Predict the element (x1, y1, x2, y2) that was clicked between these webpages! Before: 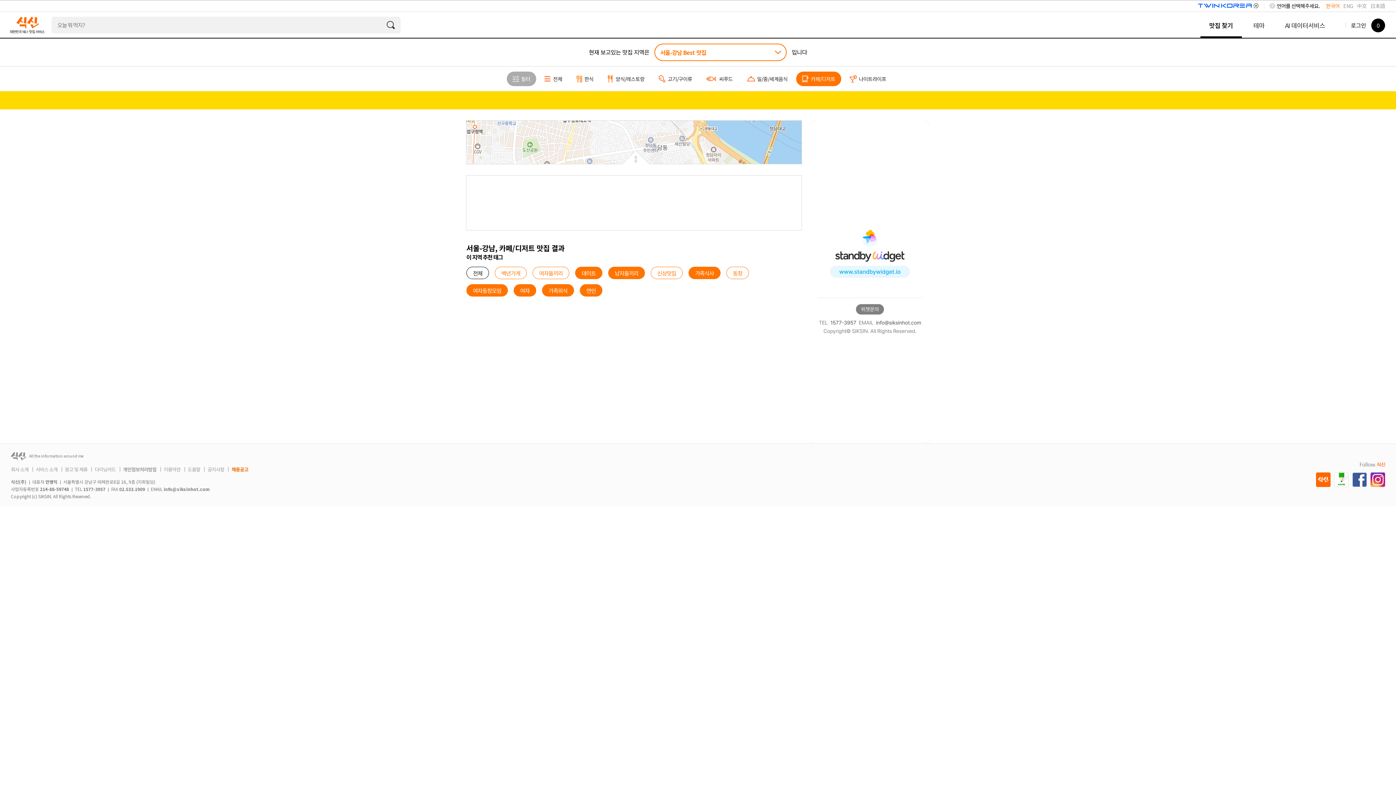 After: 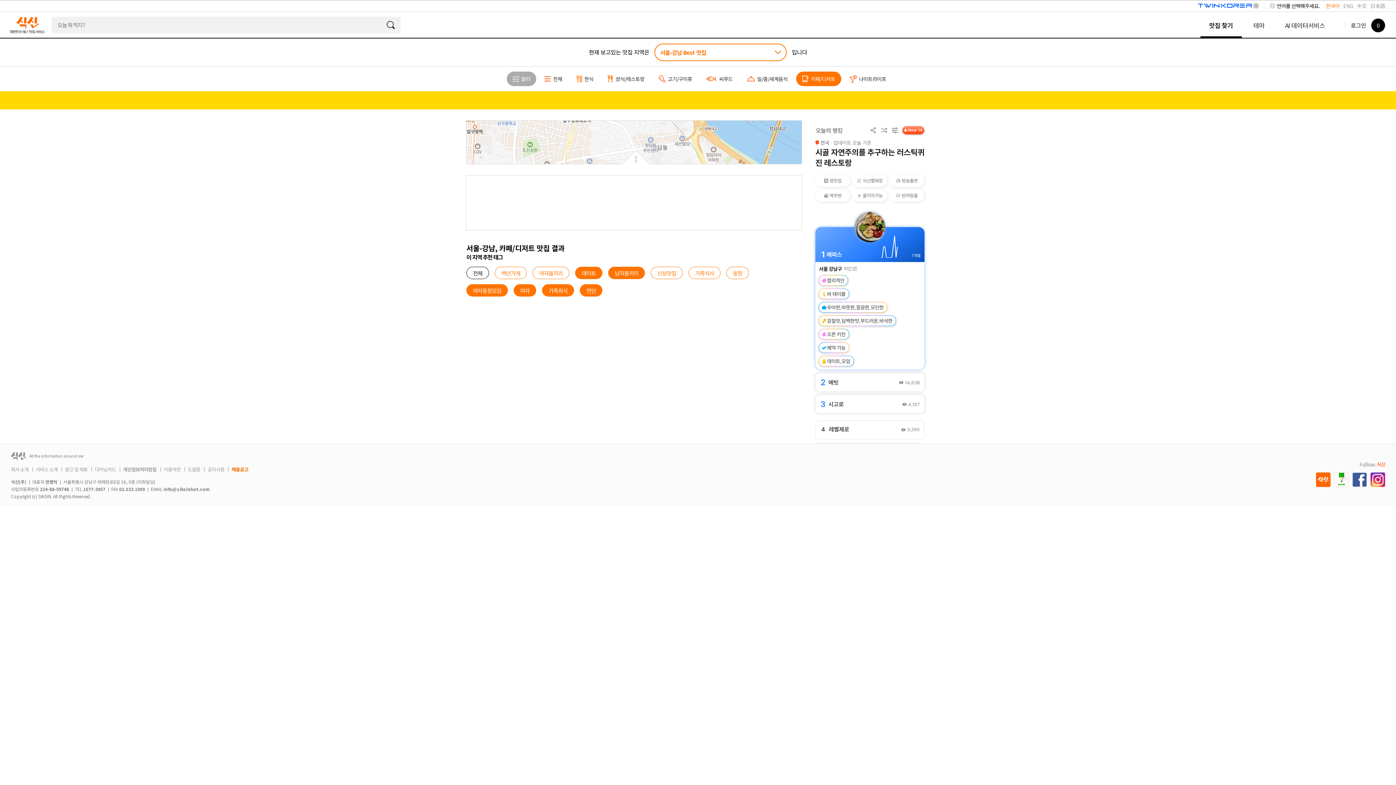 Action: bbox: (688, 266, 720, 279) label: 가족식사